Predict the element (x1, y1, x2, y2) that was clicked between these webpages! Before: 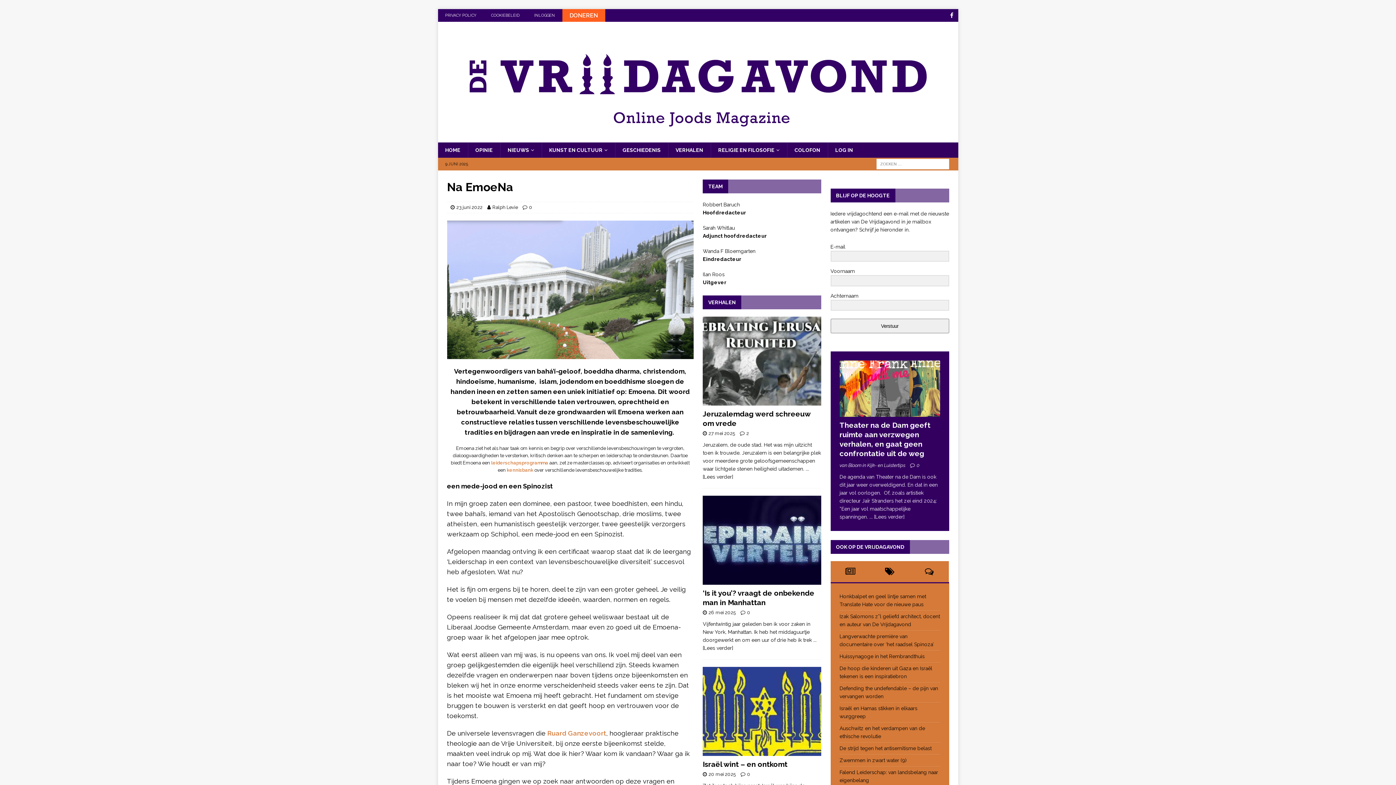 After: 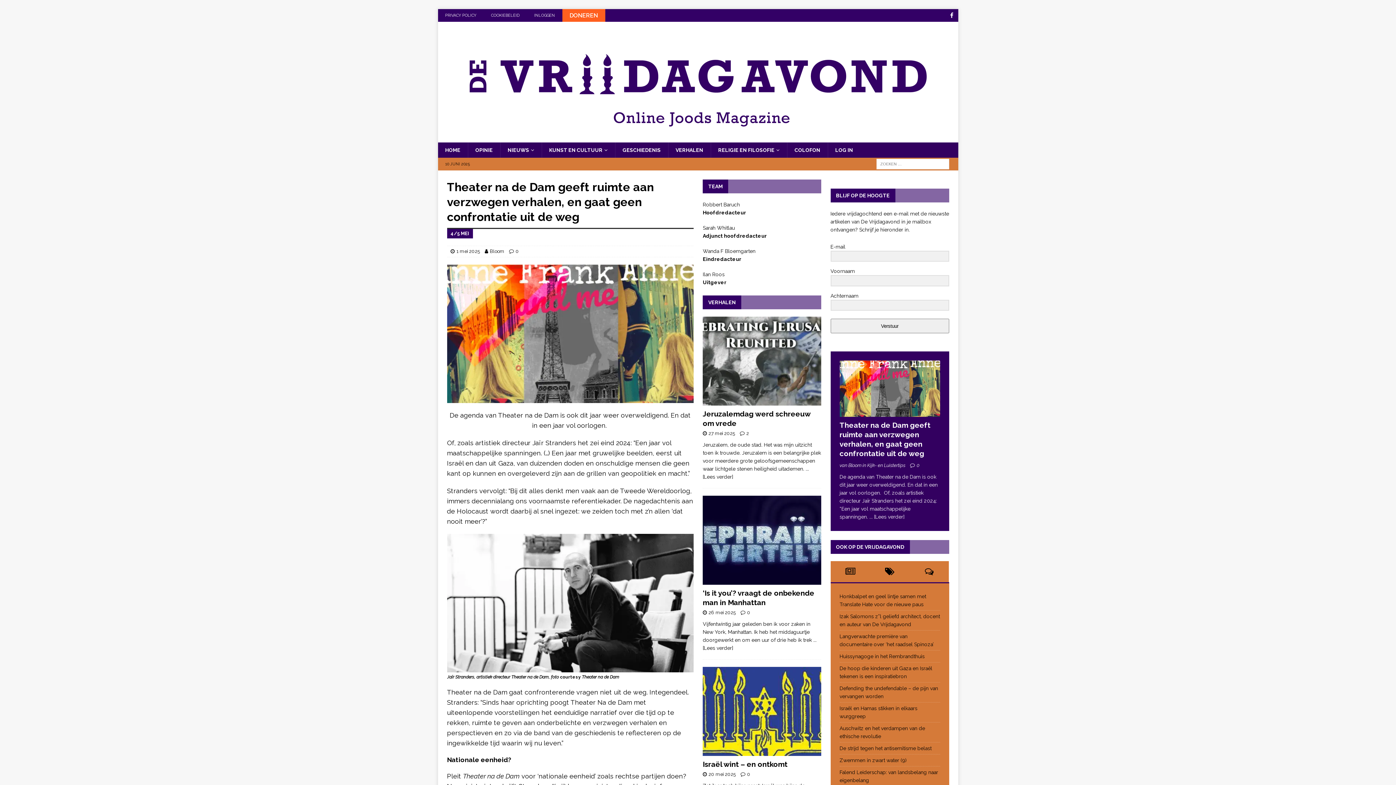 Action: label: ... [Lees verder] bbox: (869, 514, 904, 520)